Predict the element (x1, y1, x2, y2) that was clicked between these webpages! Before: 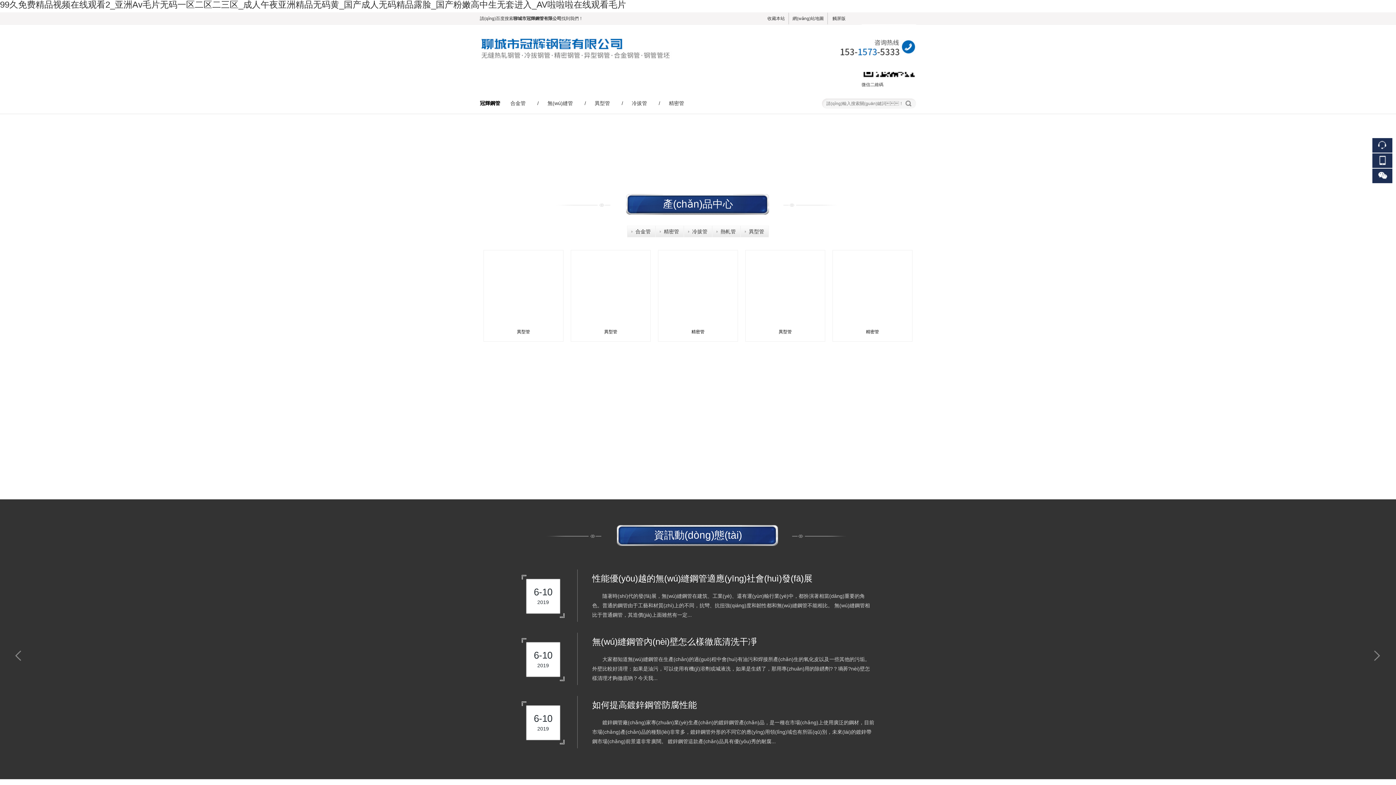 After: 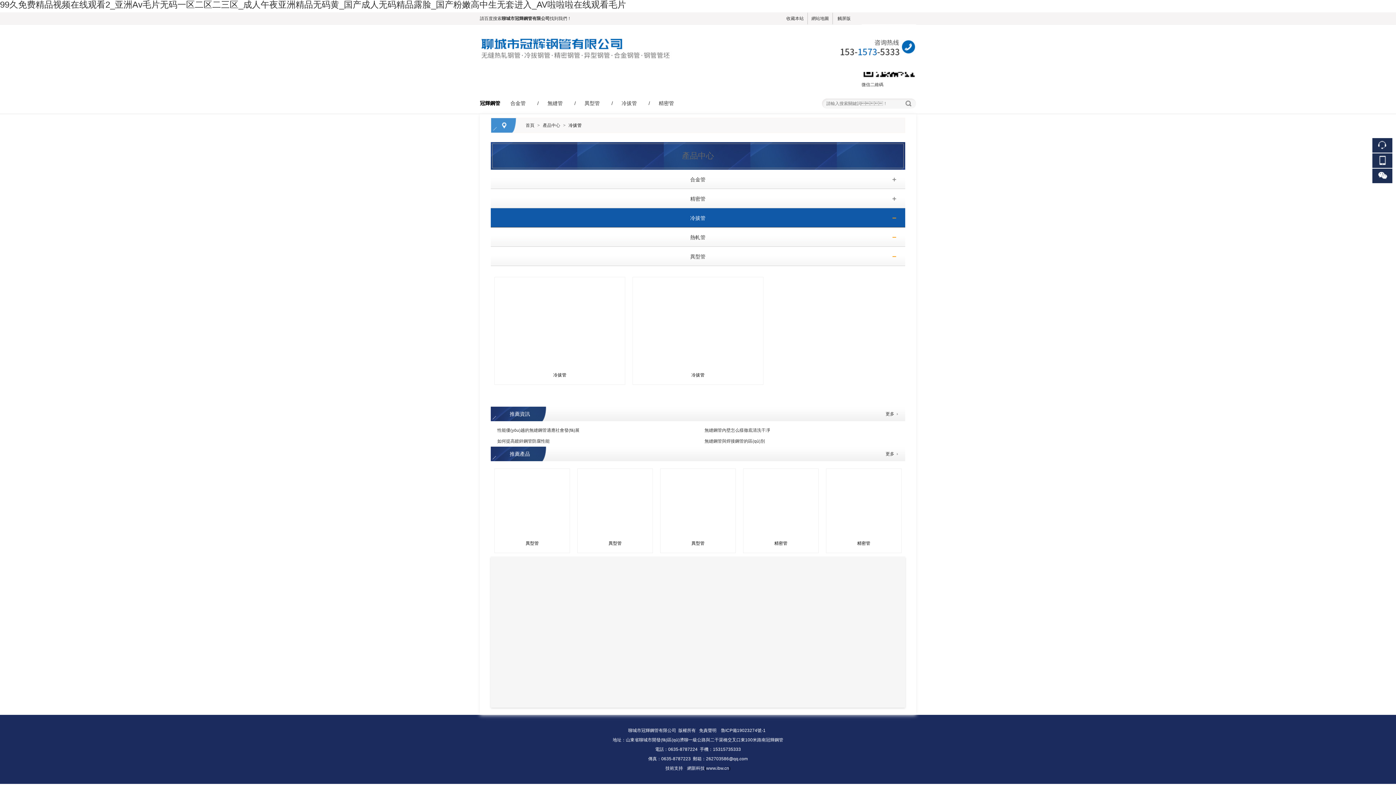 Action: label: 冷拔管 bbox: (621, 93, 657, 113)